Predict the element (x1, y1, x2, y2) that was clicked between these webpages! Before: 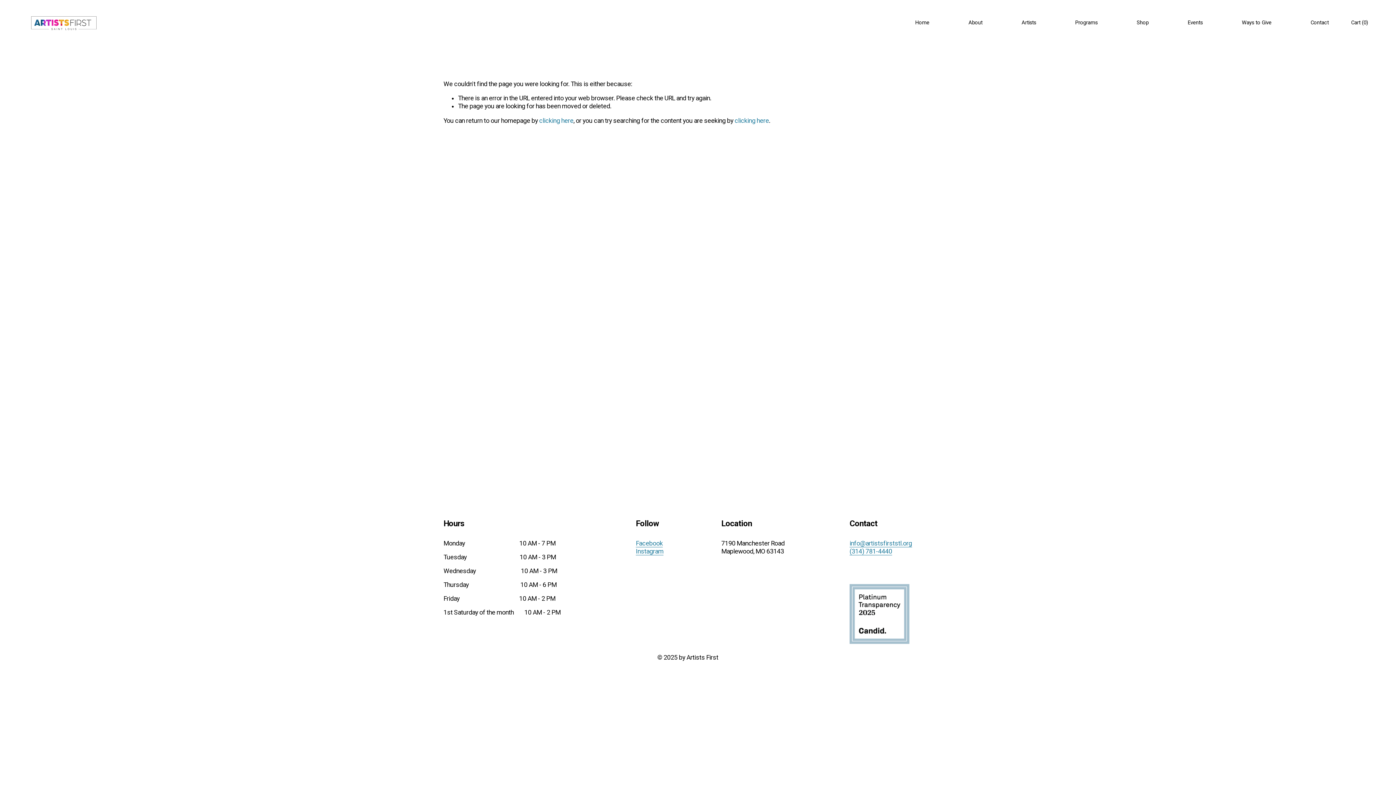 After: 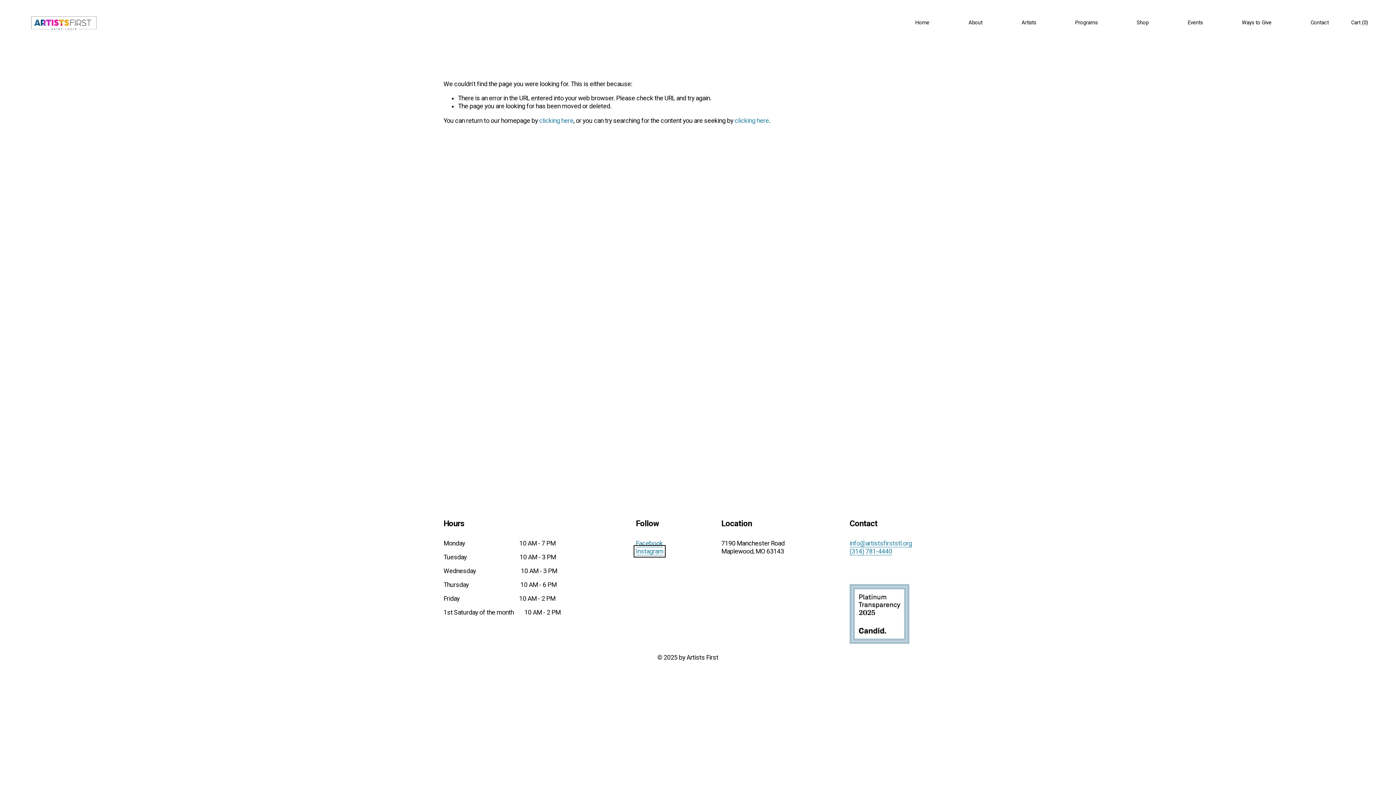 Action: bbox: (636, 547, 663, 555) label: Instagram
